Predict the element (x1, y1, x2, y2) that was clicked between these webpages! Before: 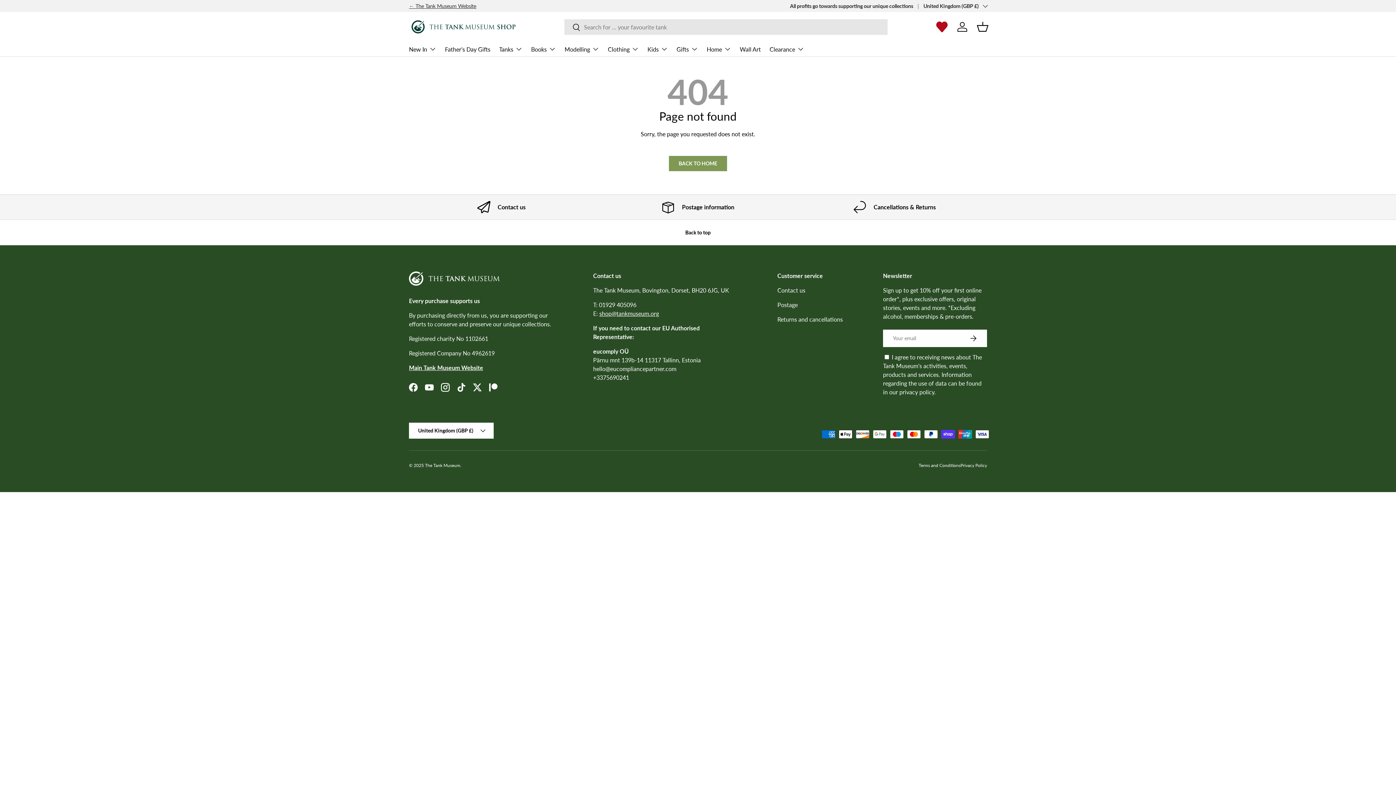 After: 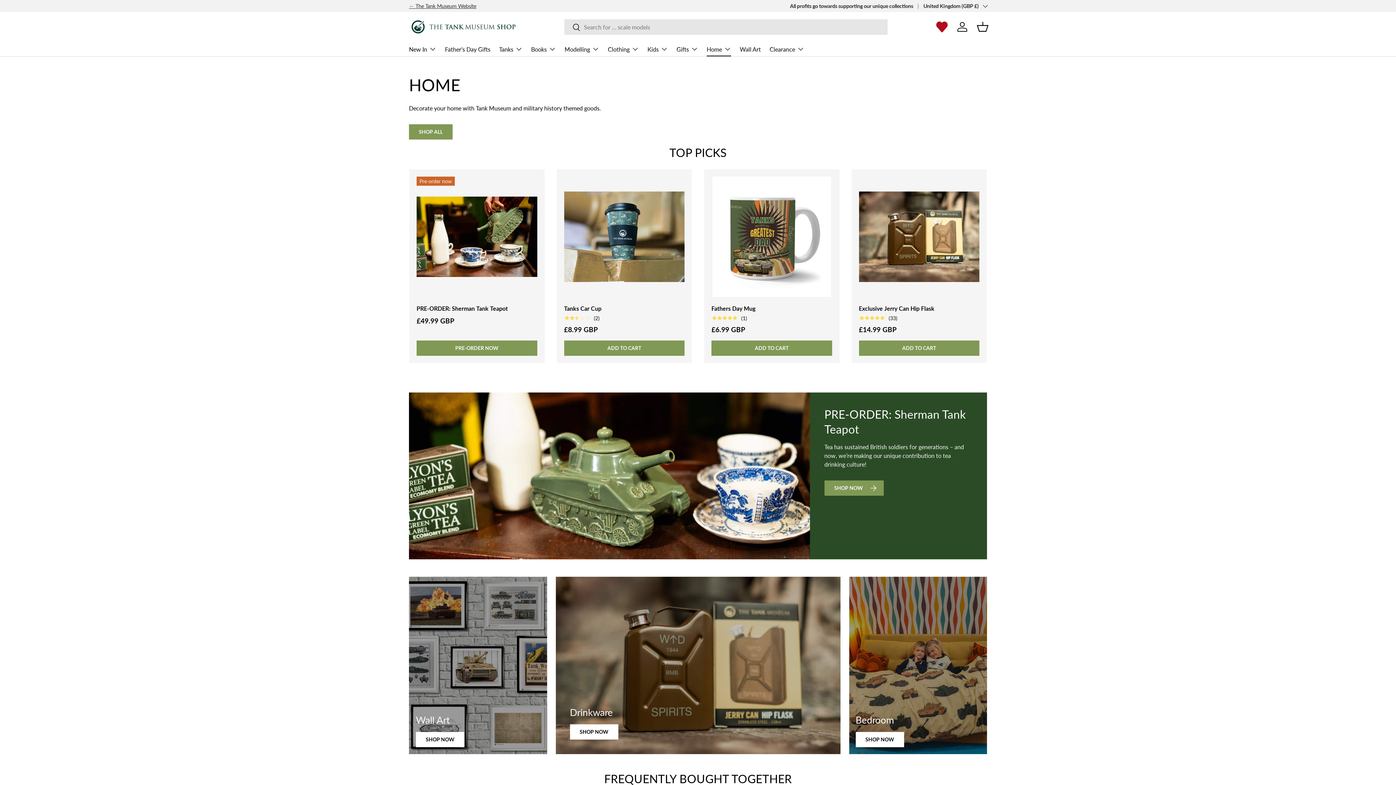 Action: label: Home bbox: (706, 41, 731, 56)